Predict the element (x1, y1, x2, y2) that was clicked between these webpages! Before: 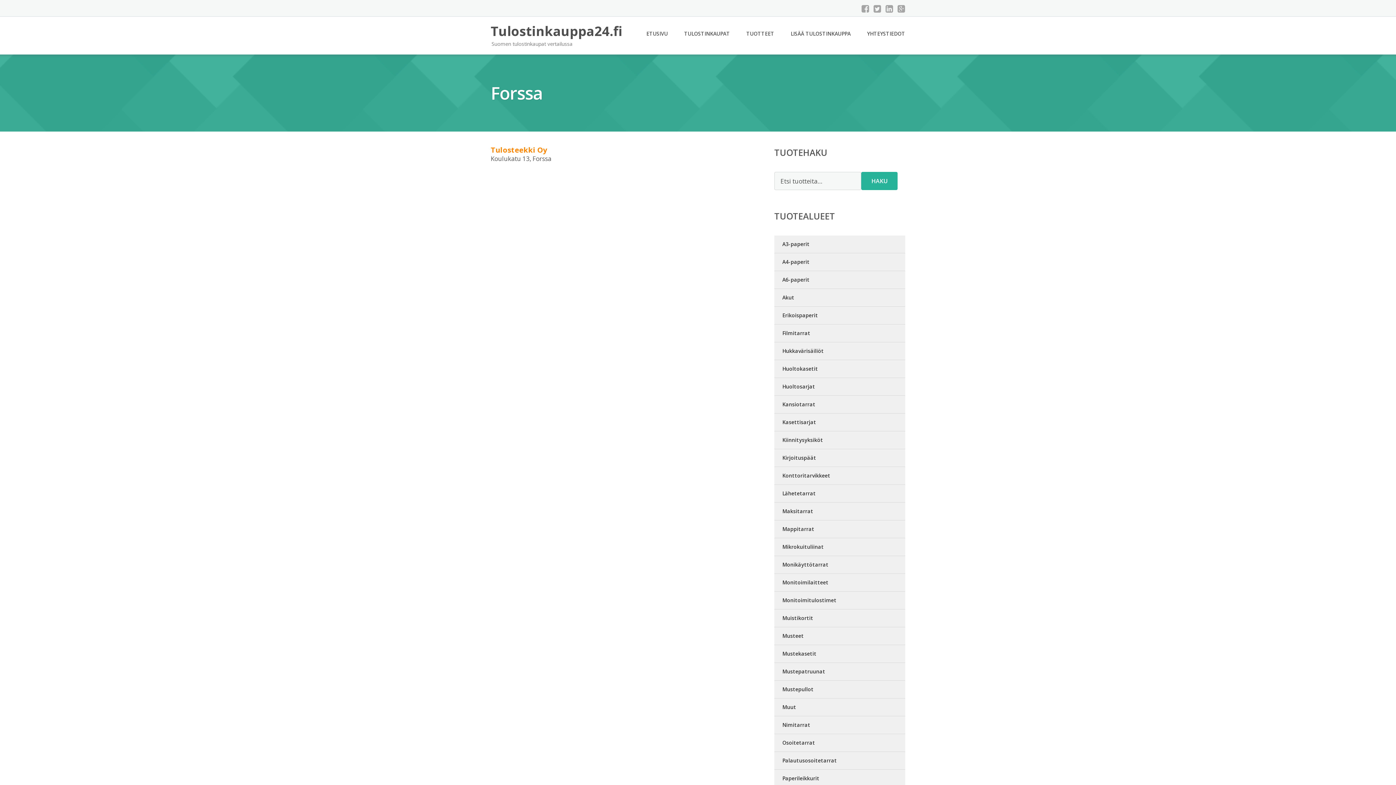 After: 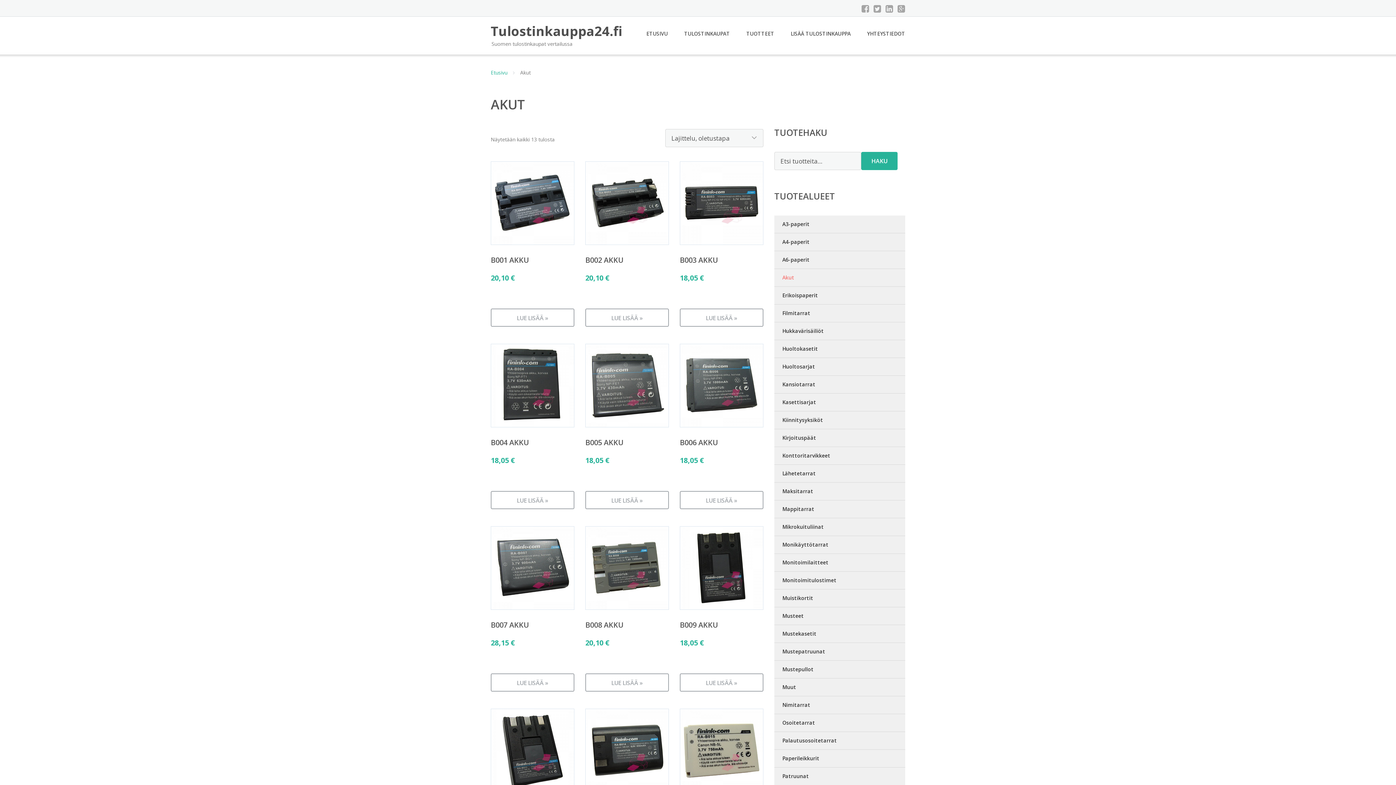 Action: label: Akut bbox: (774, 289, 905, 306)